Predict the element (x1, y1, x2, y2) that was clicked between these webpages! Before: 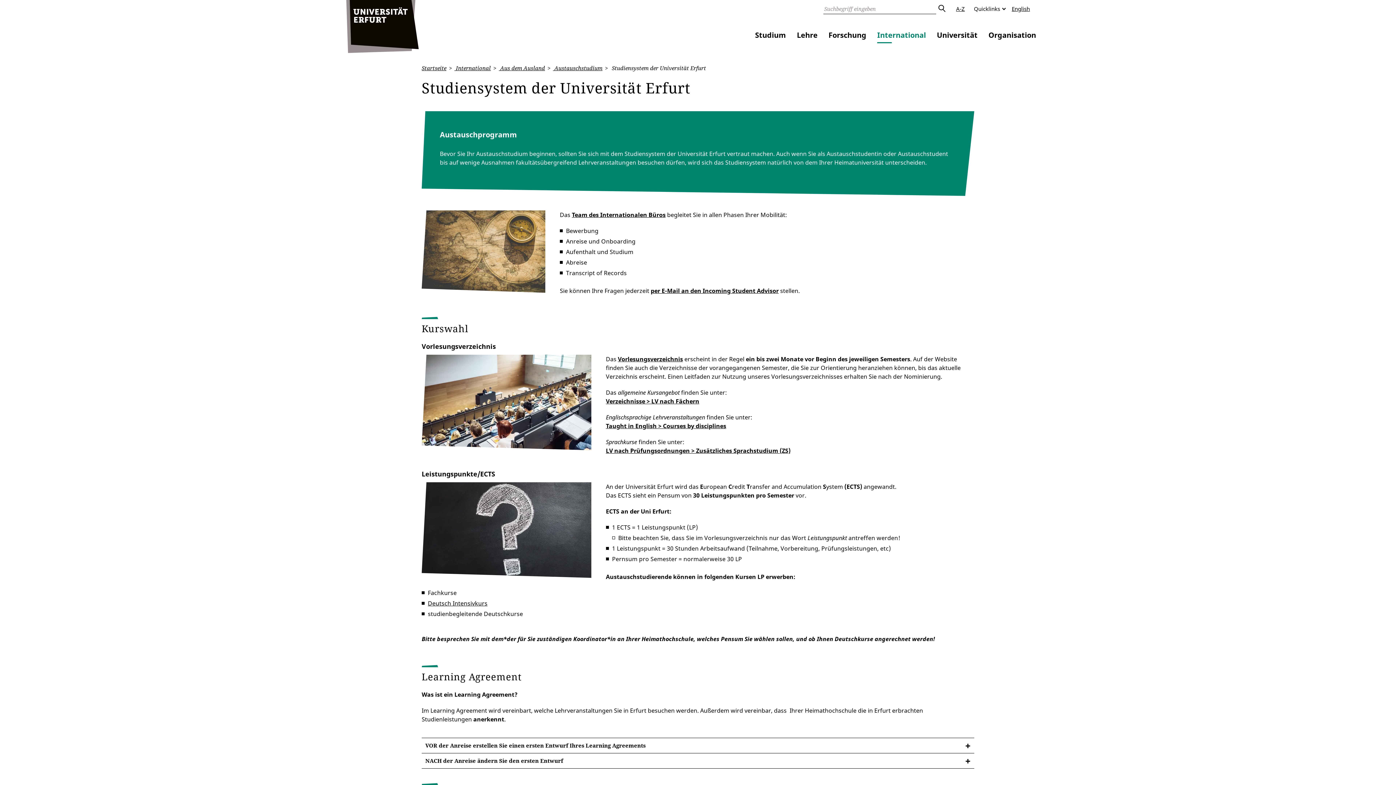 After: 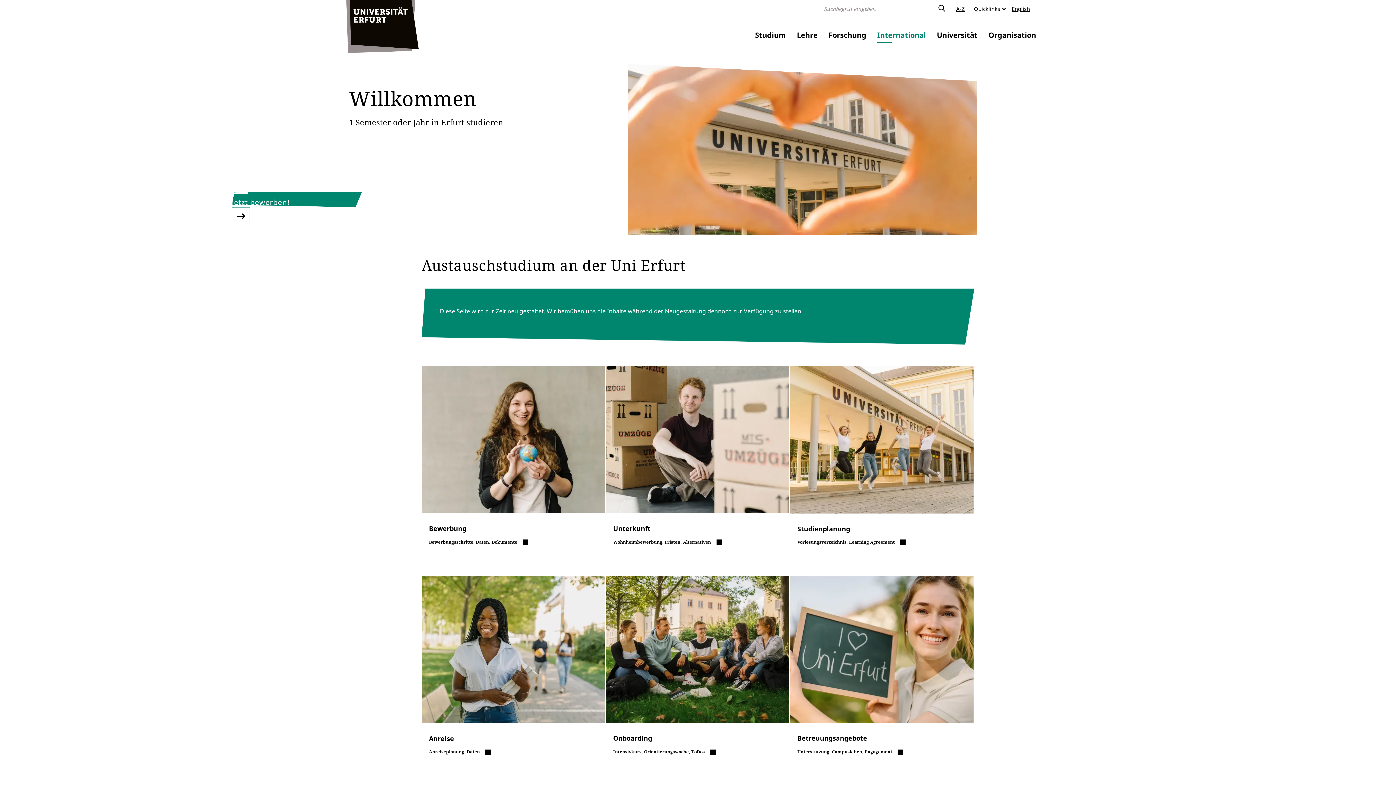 Action: bbox: (553, 64, 602, 71) label:  Austauschstudium